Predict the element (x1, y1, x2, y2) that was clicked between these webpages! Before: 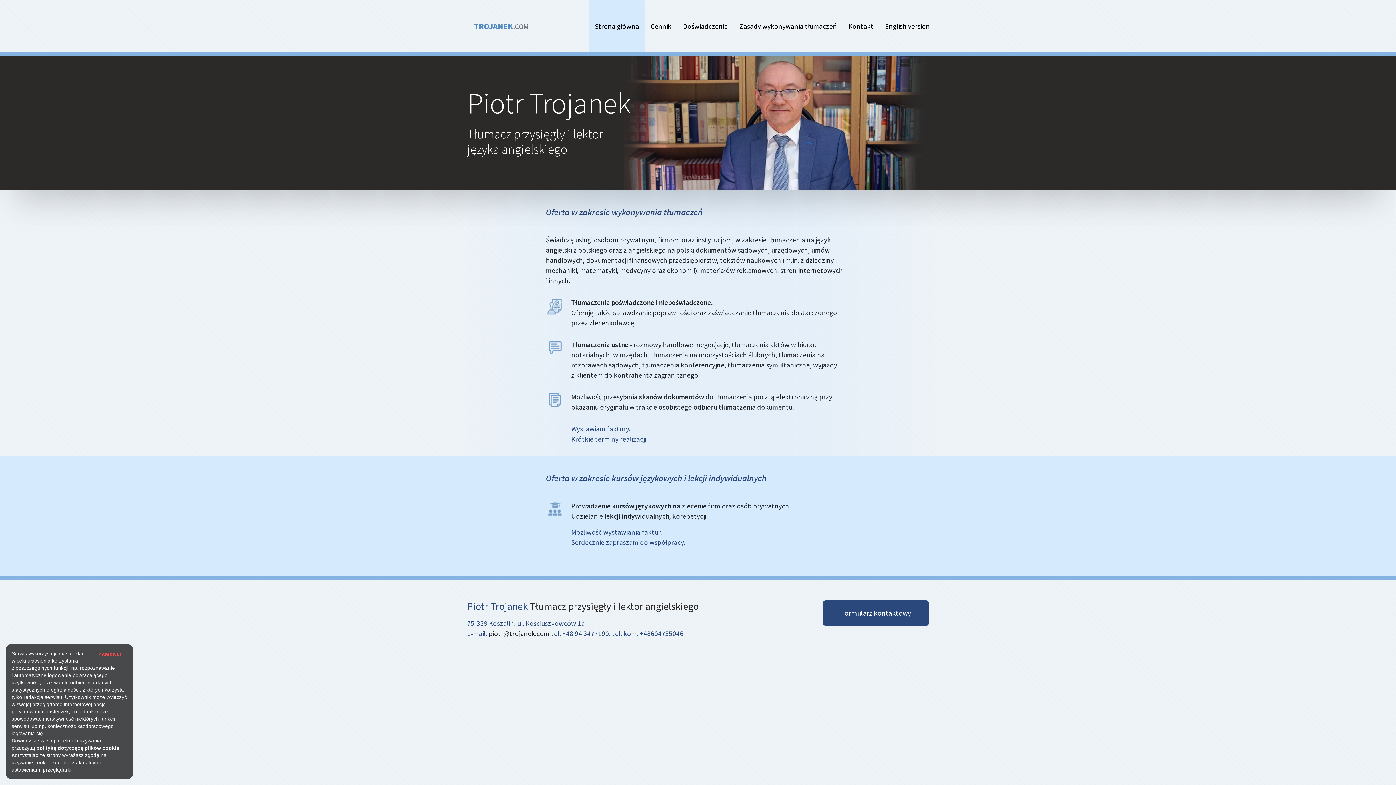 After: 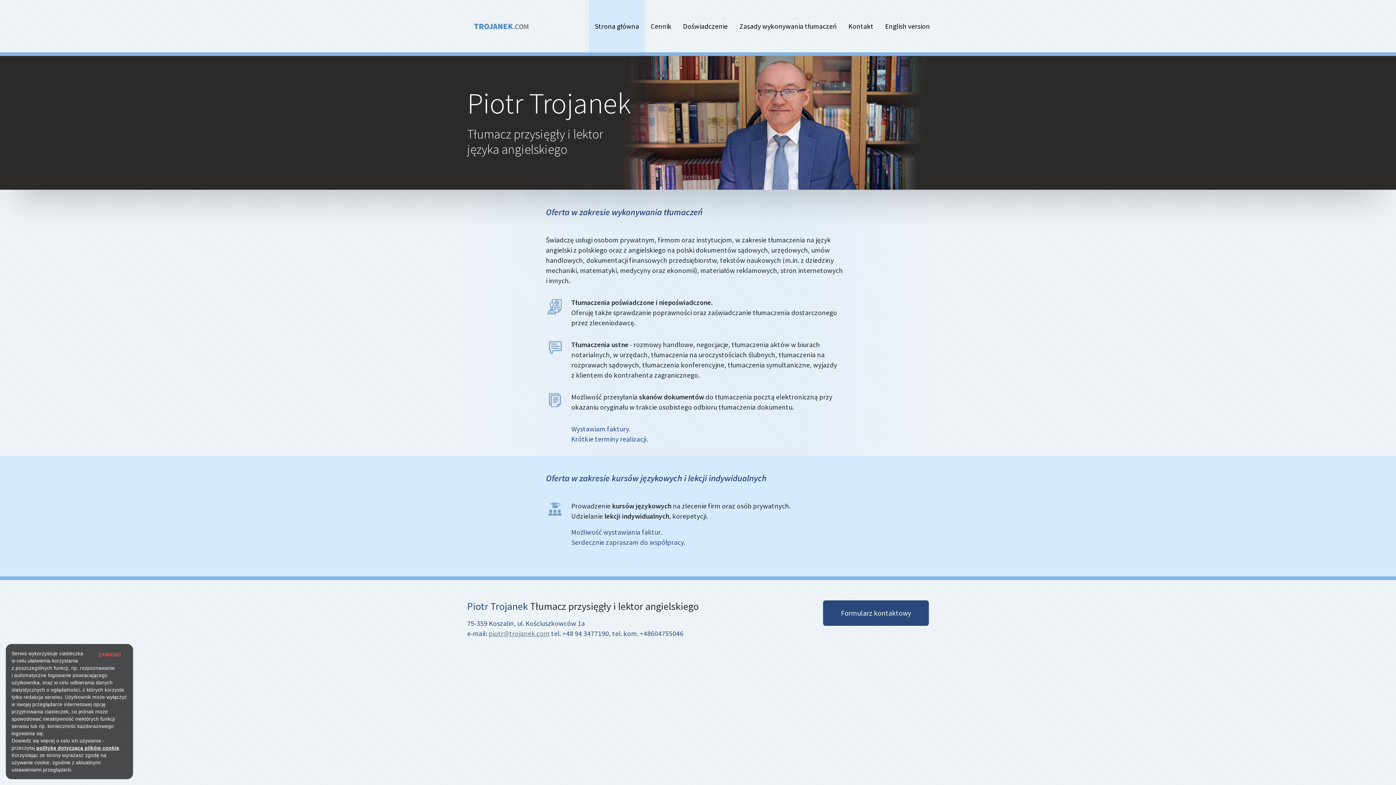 Action: label: piotr@trojanek.com bbox: (488, 629, 549, 638)